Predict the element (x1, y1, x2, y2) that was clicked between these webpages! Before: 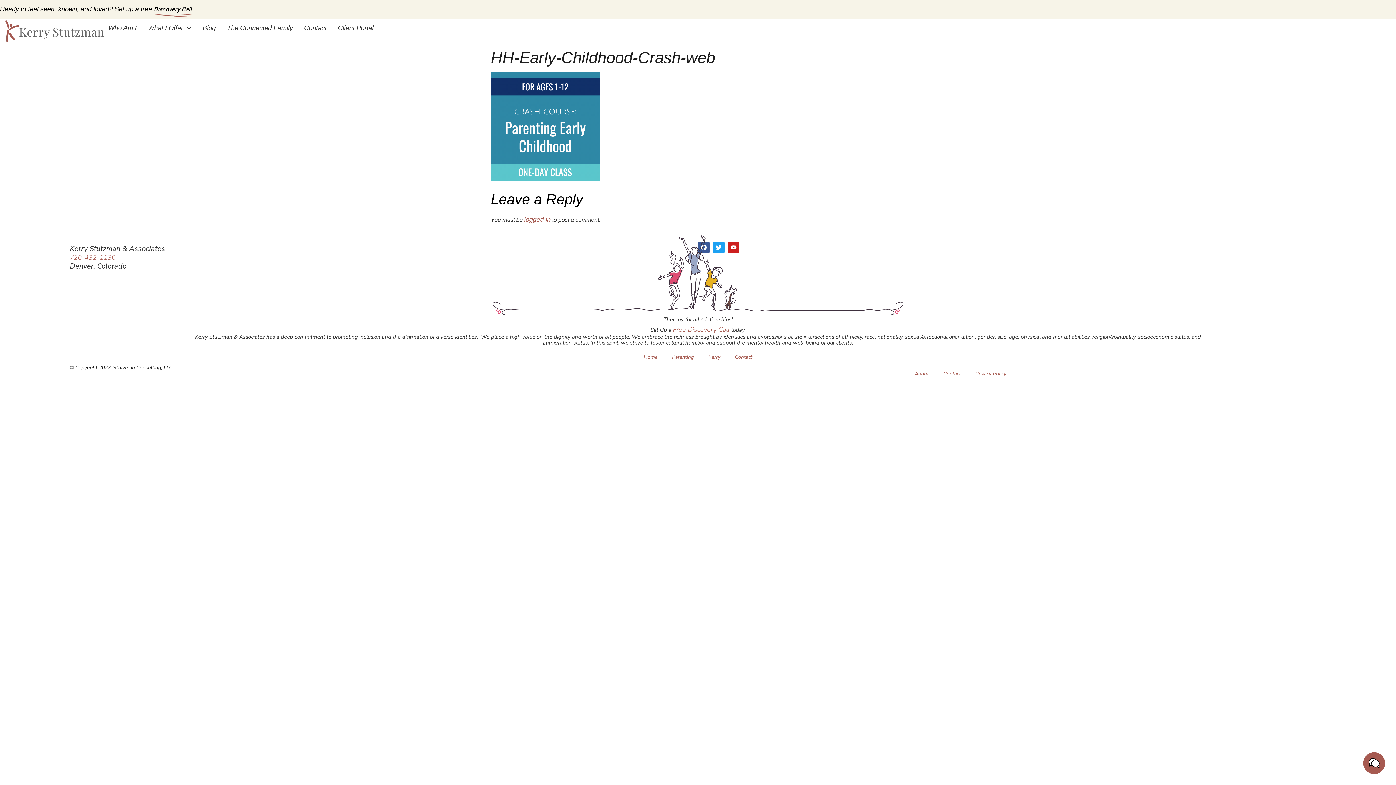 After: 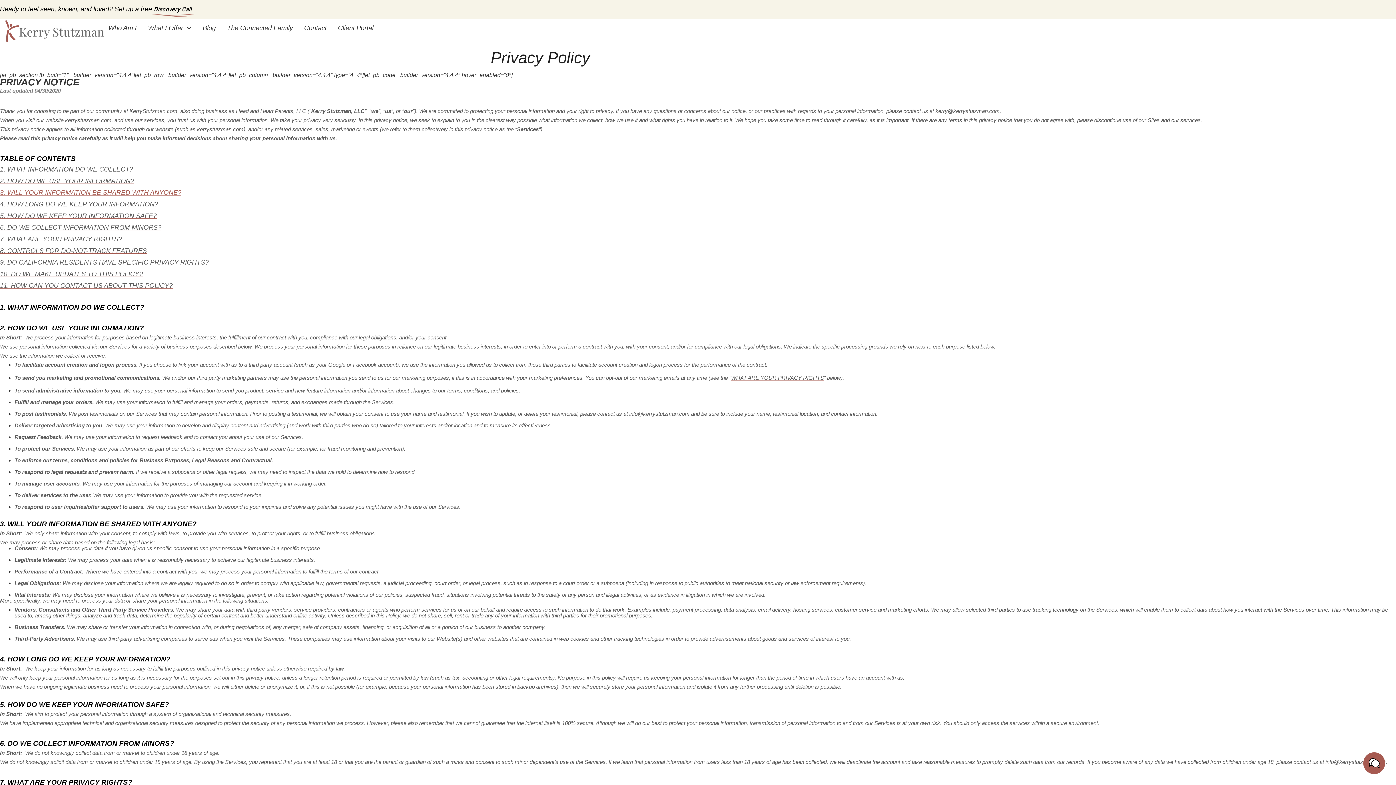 Action: label: Privacy Policy bbox: (968, 365, 1013, 382)